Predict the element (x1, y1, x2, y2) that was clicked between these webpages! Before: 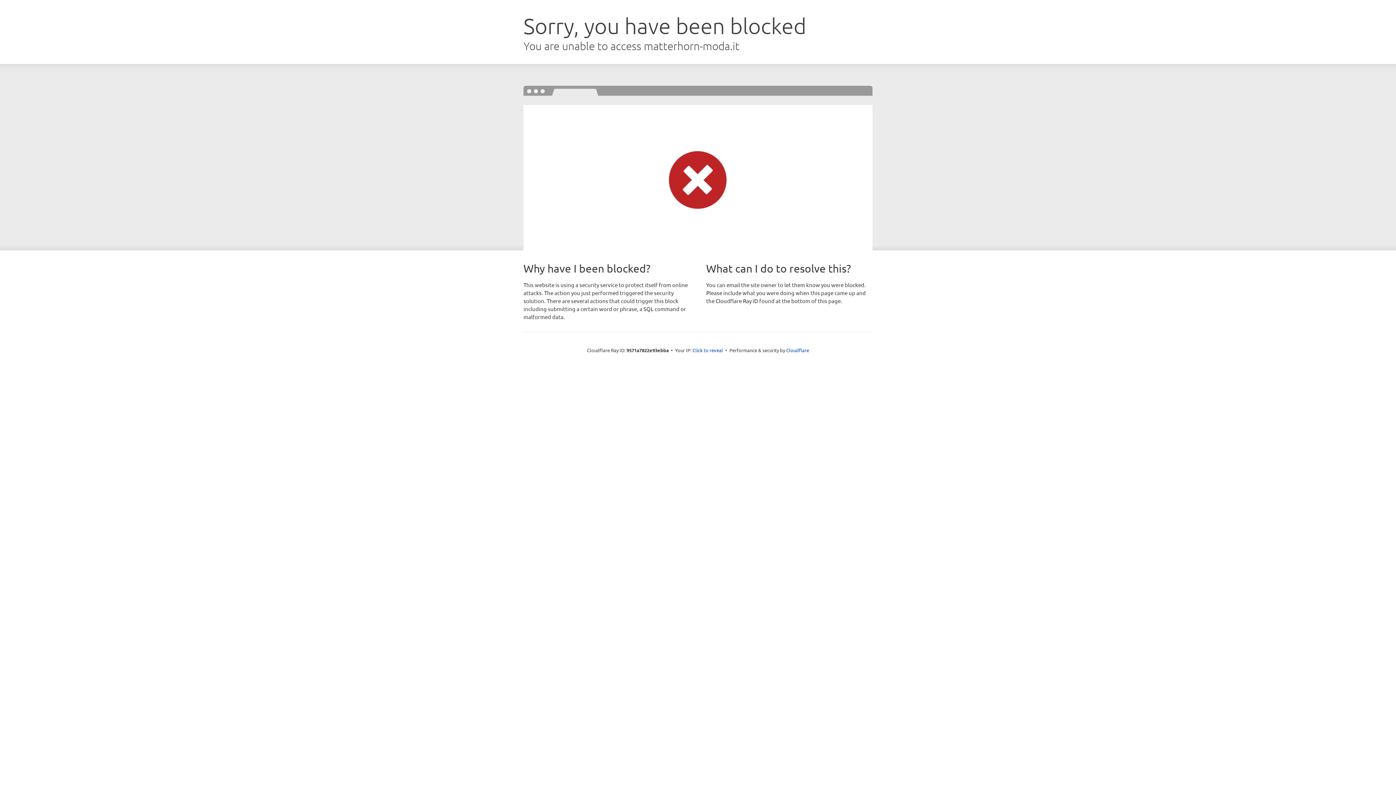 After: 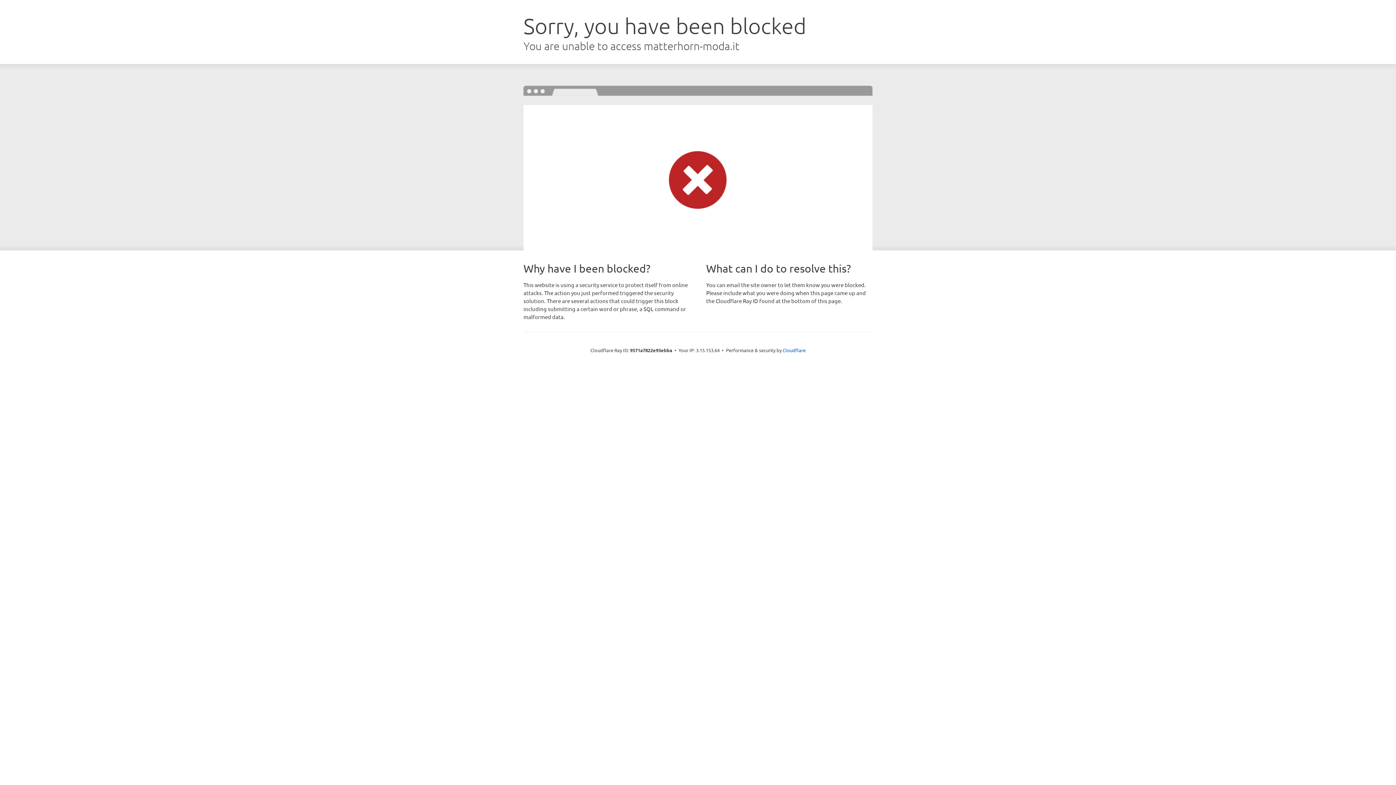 Action: label: Click to reveal bbox: (692, 346, 723, 353)